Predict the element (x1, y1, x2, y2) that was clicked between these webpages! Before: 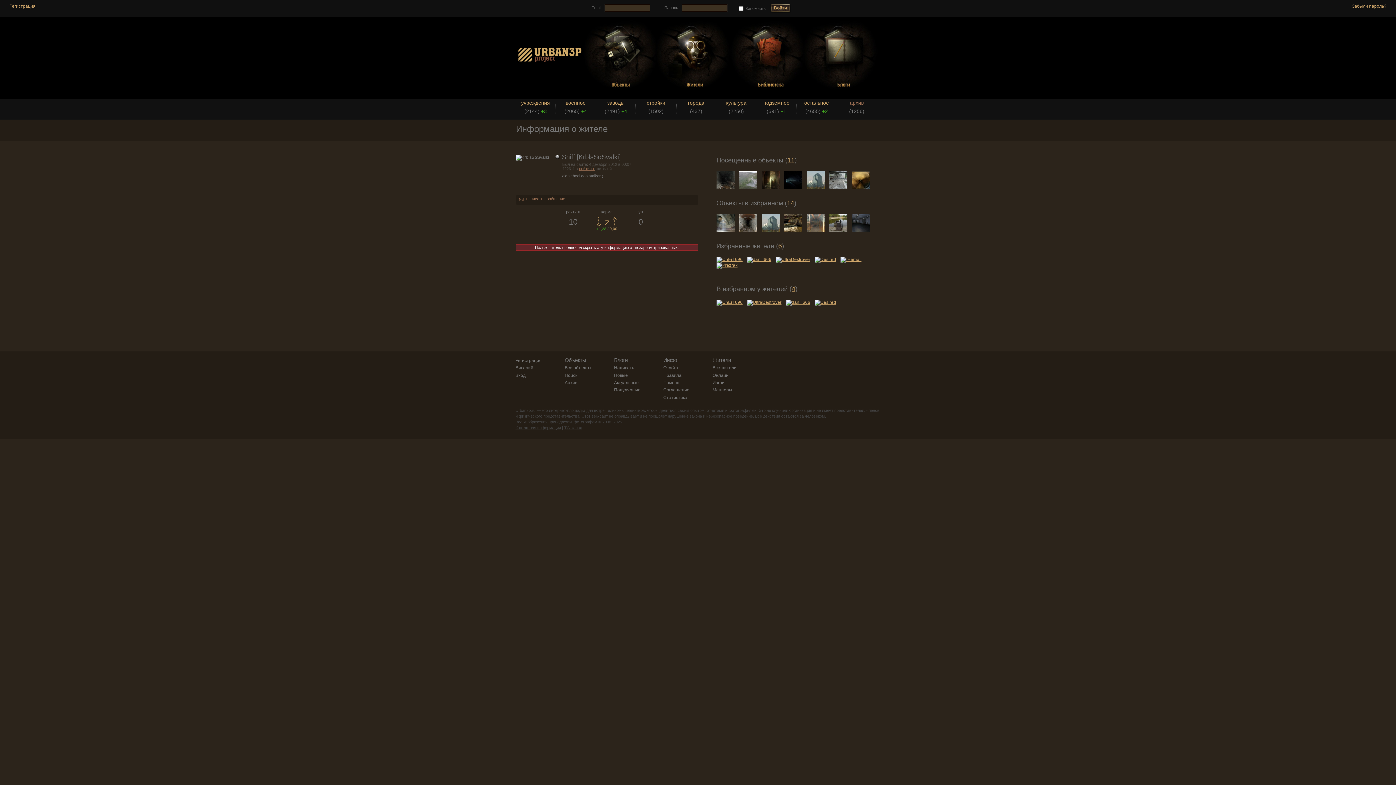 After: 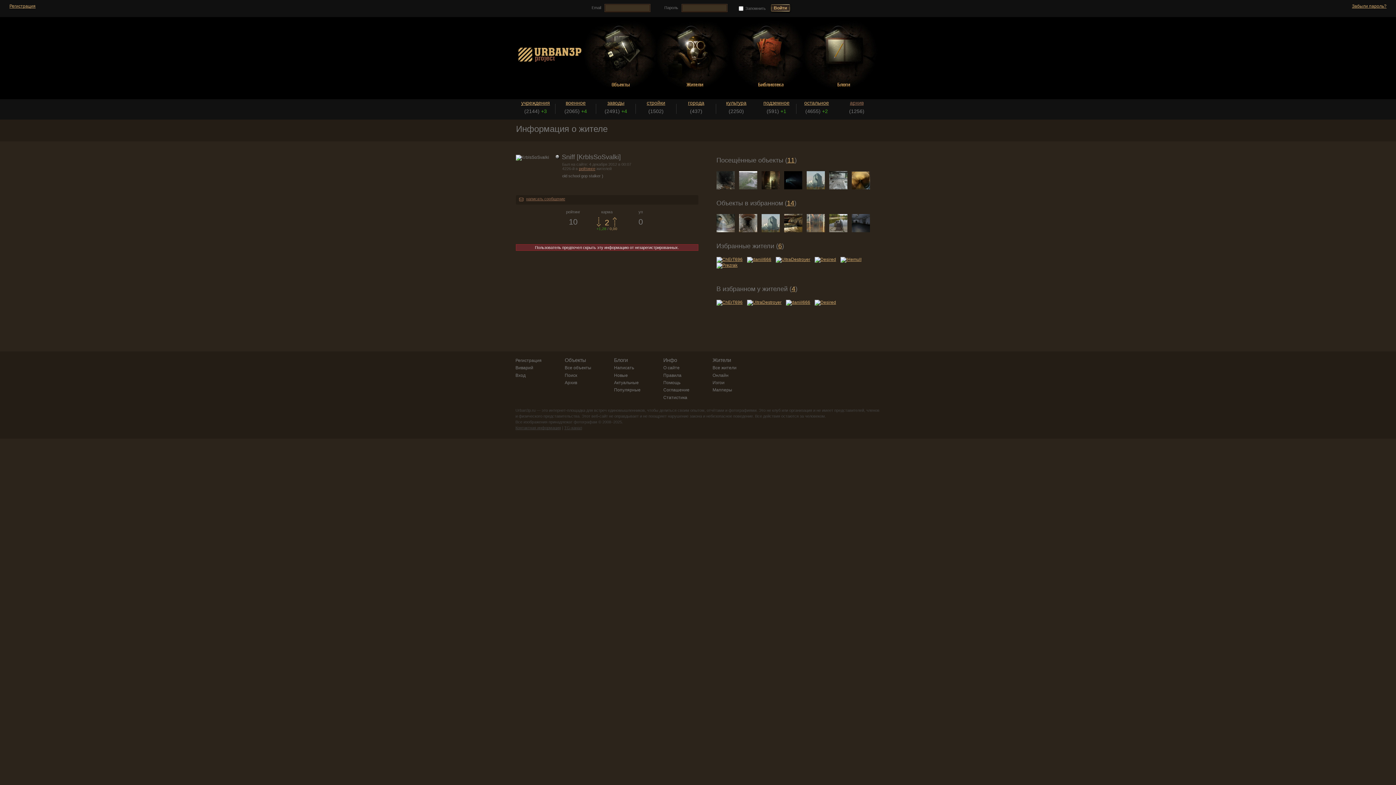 Action: bbox: (613, 219, 616, 228)